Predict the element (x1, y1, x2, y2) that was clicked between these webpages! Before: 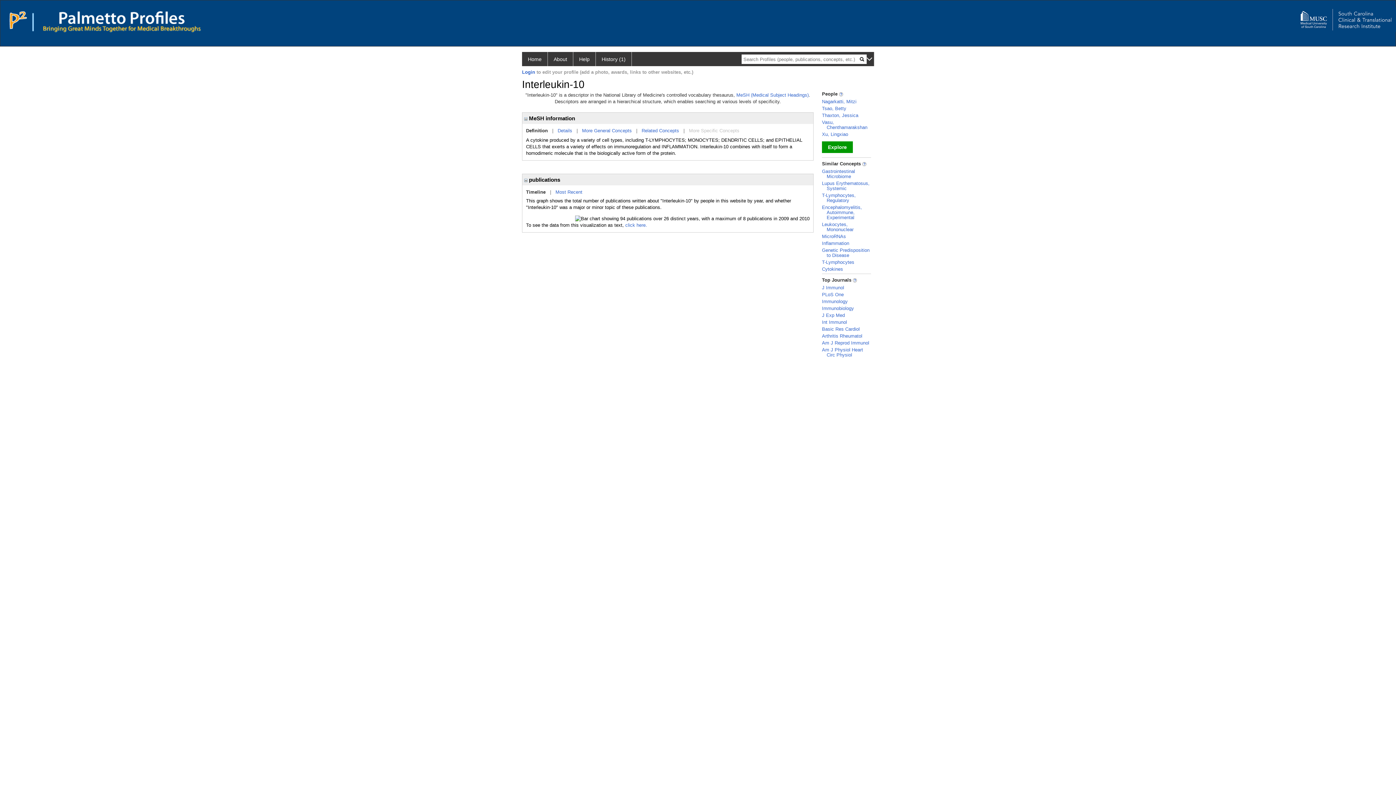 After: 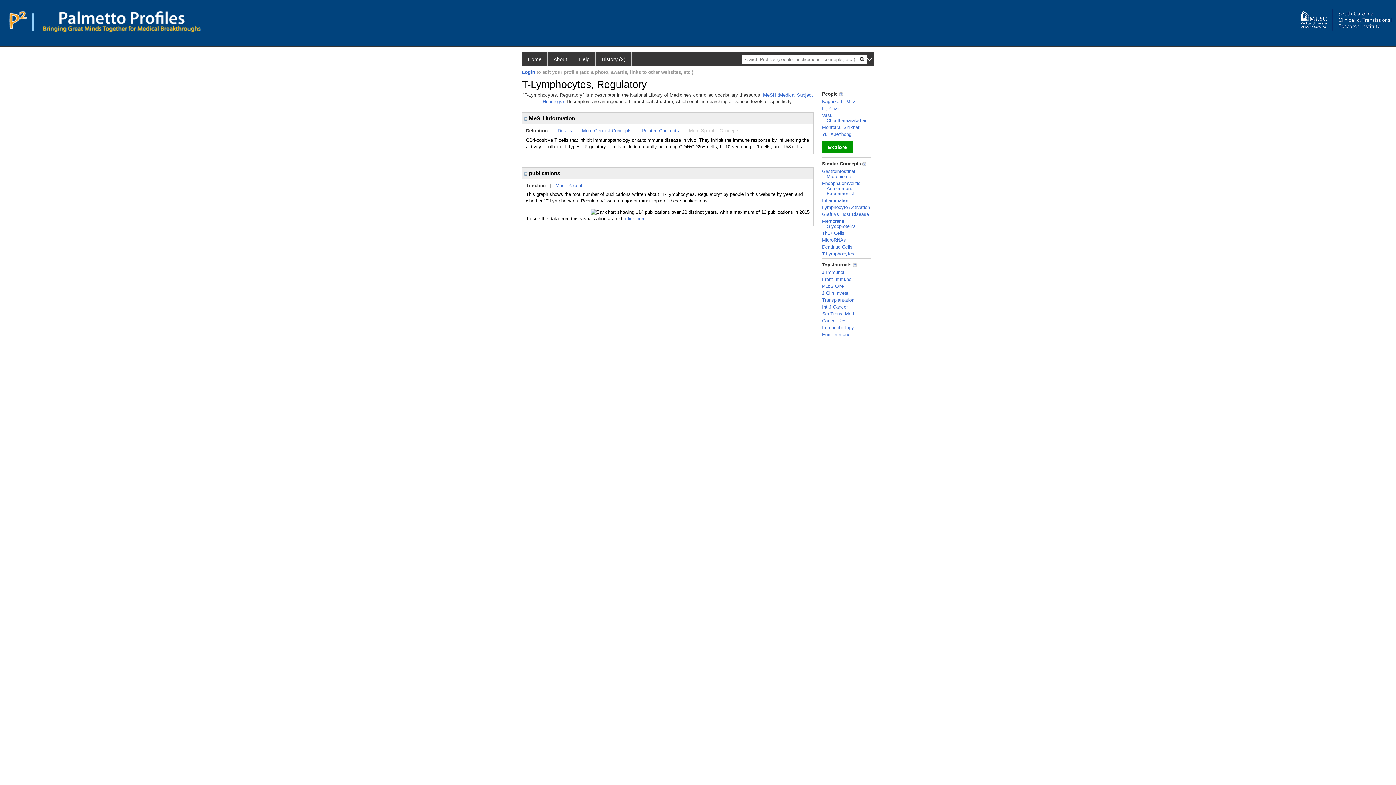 Action: label: T-Lymphocytes, Regulatory bbox: (822, 192, 856, 203)